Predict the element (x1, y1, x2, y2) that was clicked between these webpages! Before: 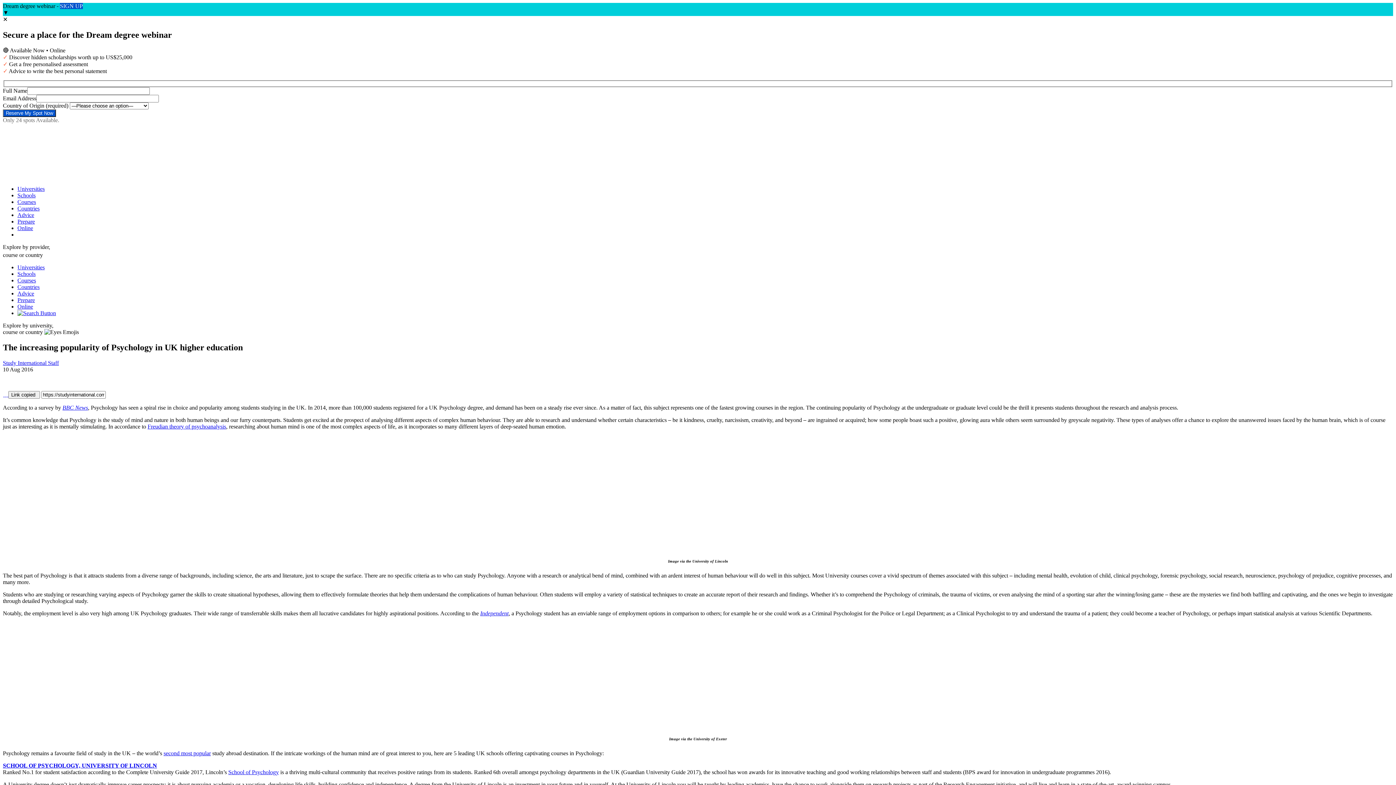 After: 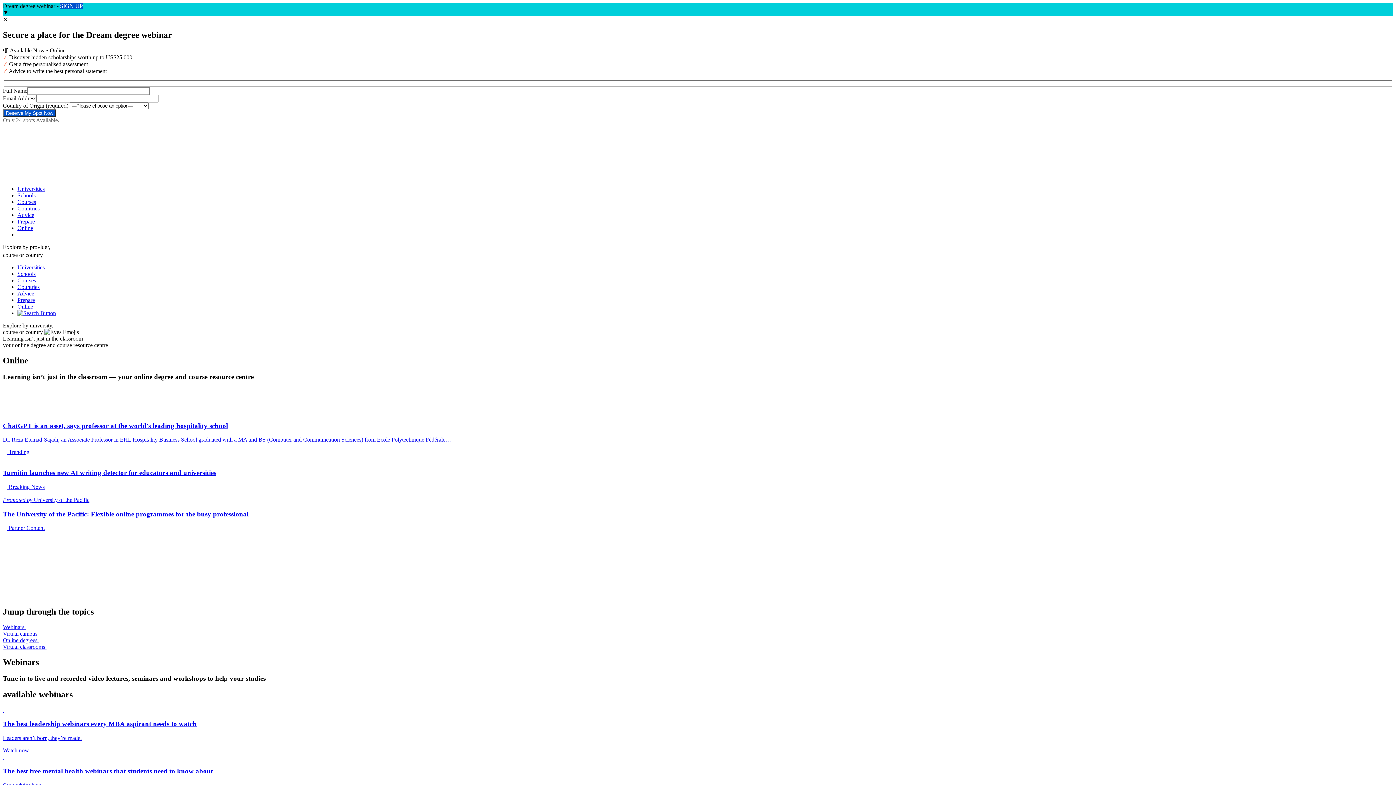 Action: label: Online bbox: (17, 303, 33, 309)